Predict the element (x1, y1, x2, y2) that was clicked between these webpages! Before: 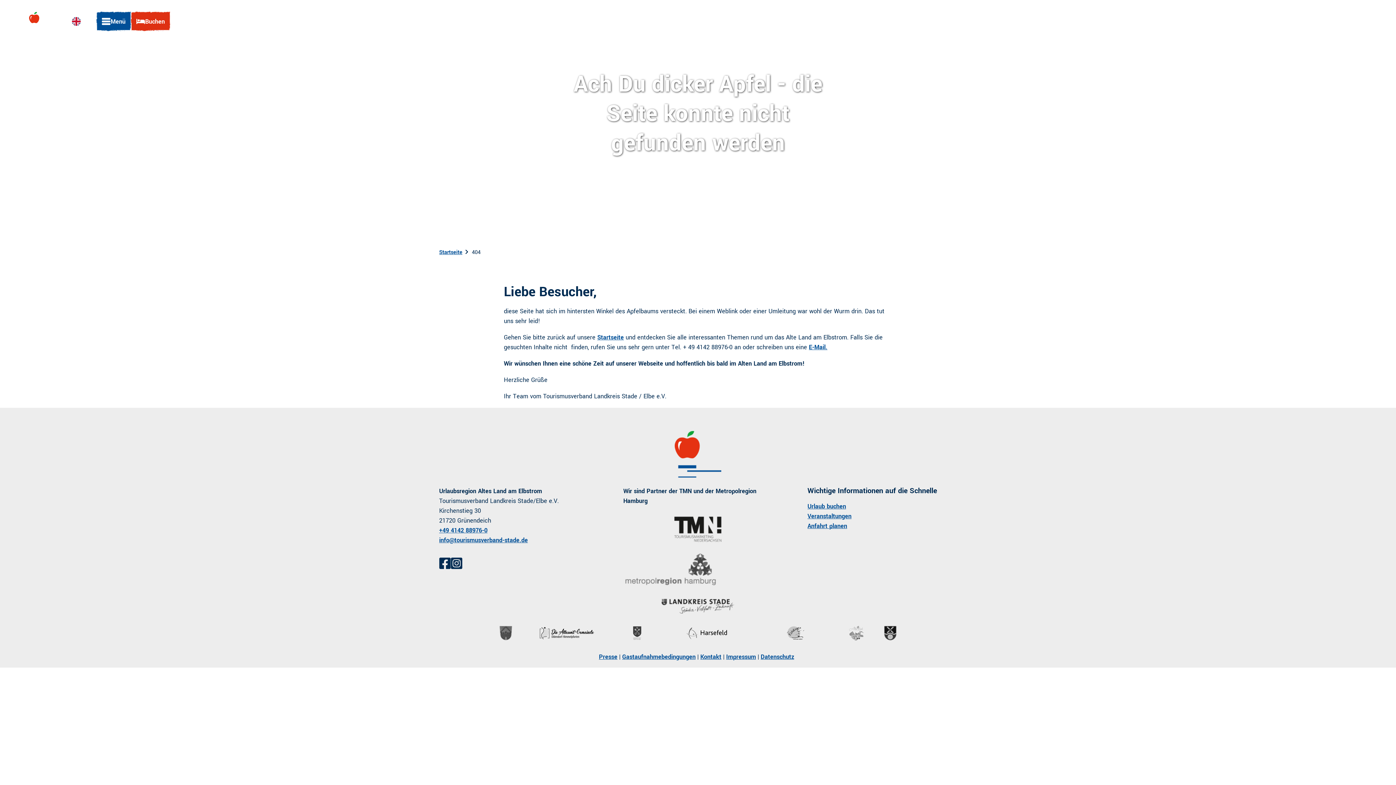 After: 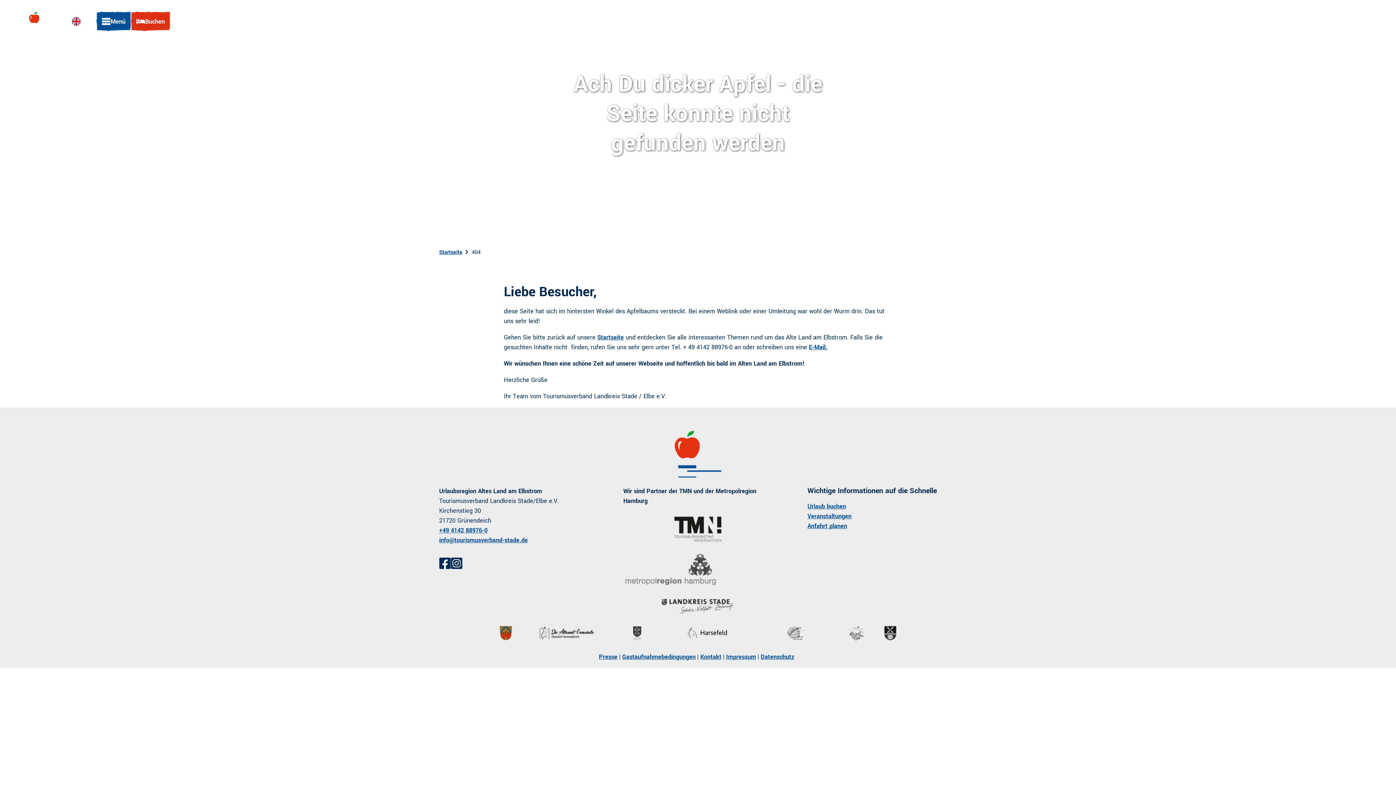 Action: bbox: (499, 626, 512, 640)